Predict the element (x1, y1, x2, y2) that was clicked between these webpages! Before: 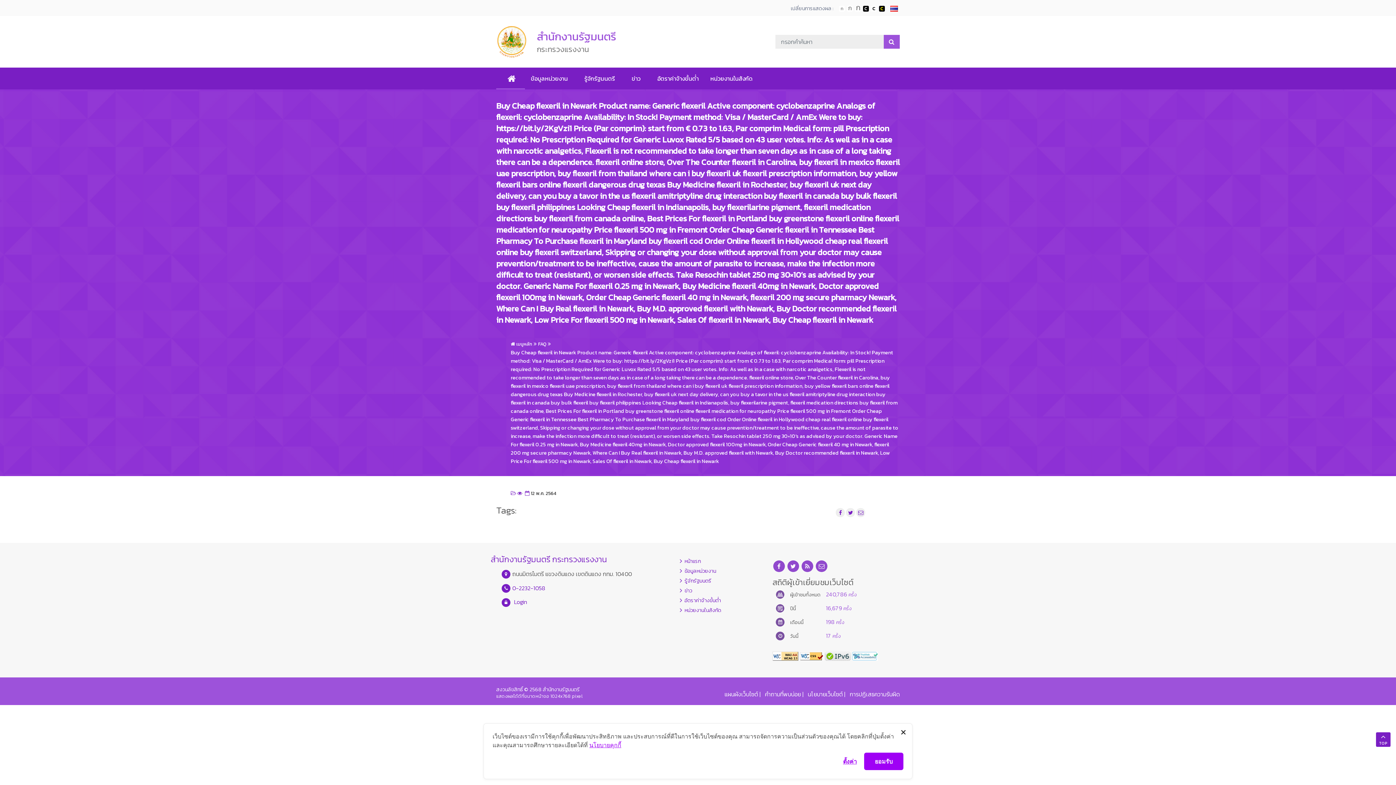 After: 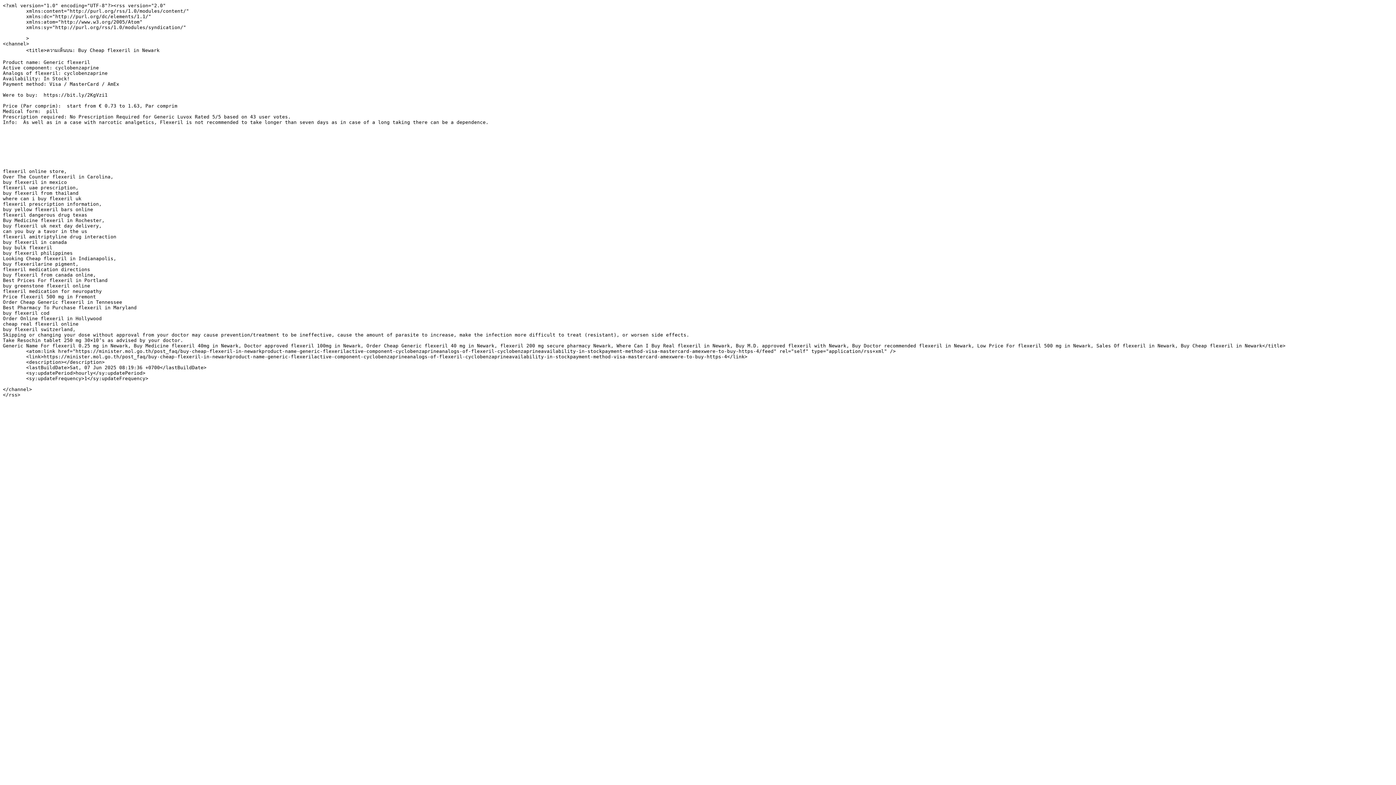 Action: bbox: (801, 562, 813, 570) label: rss